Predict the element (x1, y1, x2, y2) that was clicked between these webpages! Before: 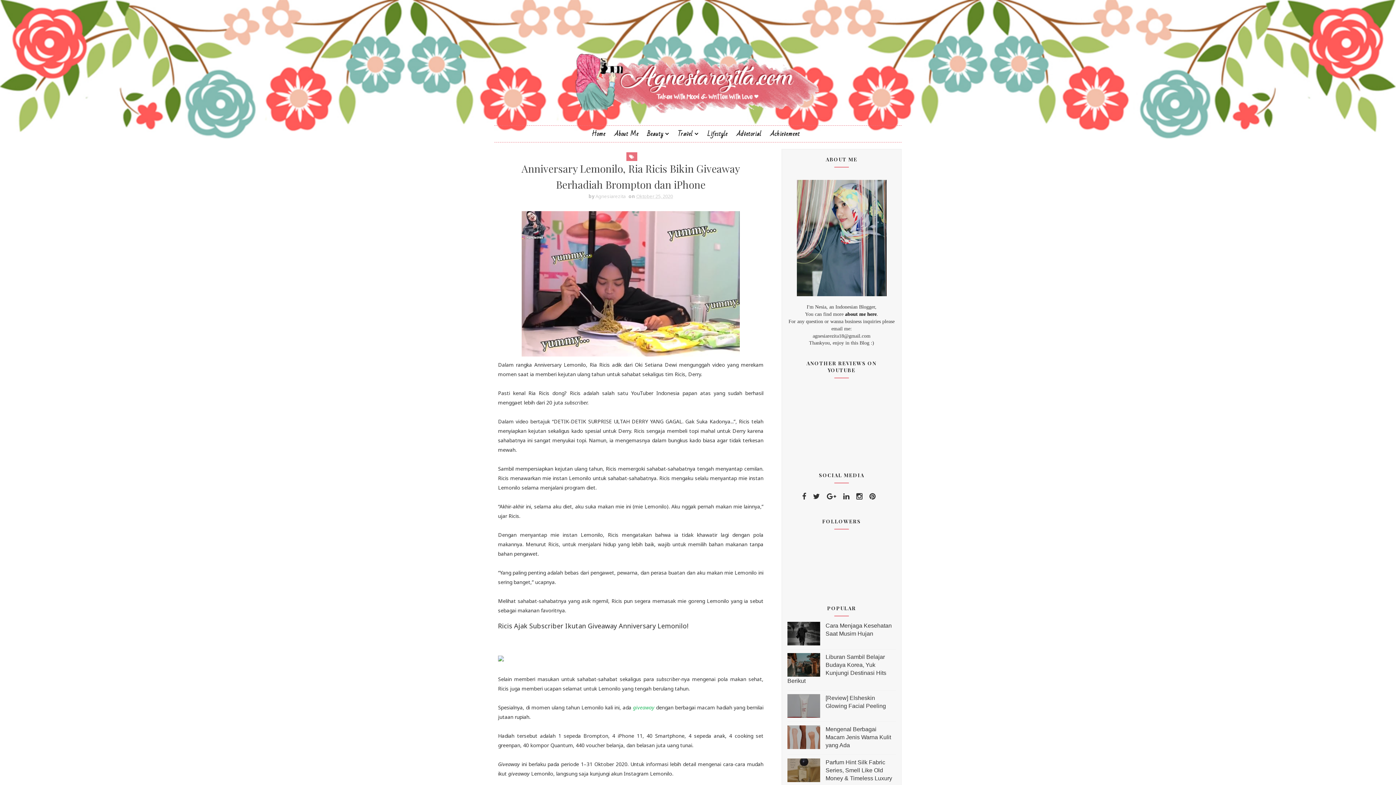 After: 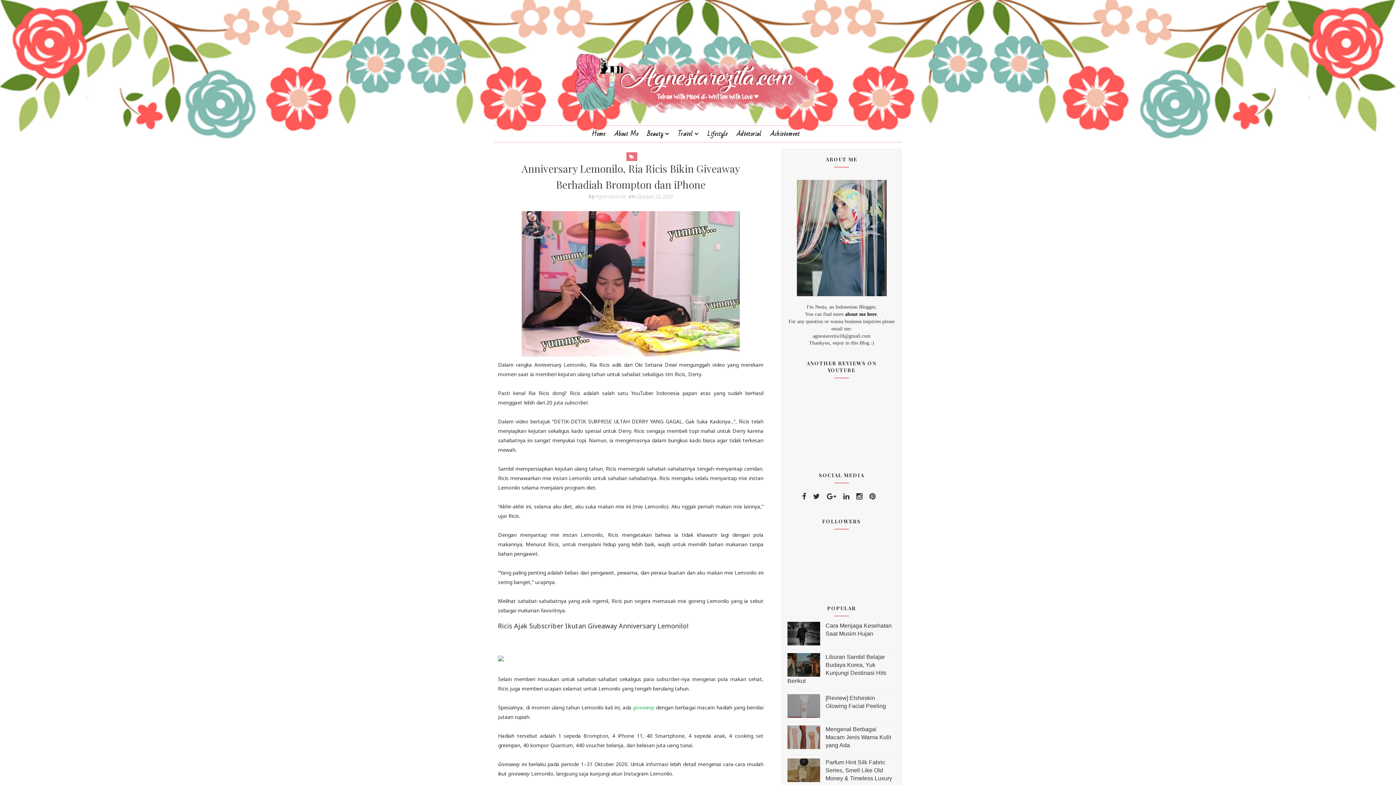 Action: bbox: (633, 704, 656, 711) label: giveaway 